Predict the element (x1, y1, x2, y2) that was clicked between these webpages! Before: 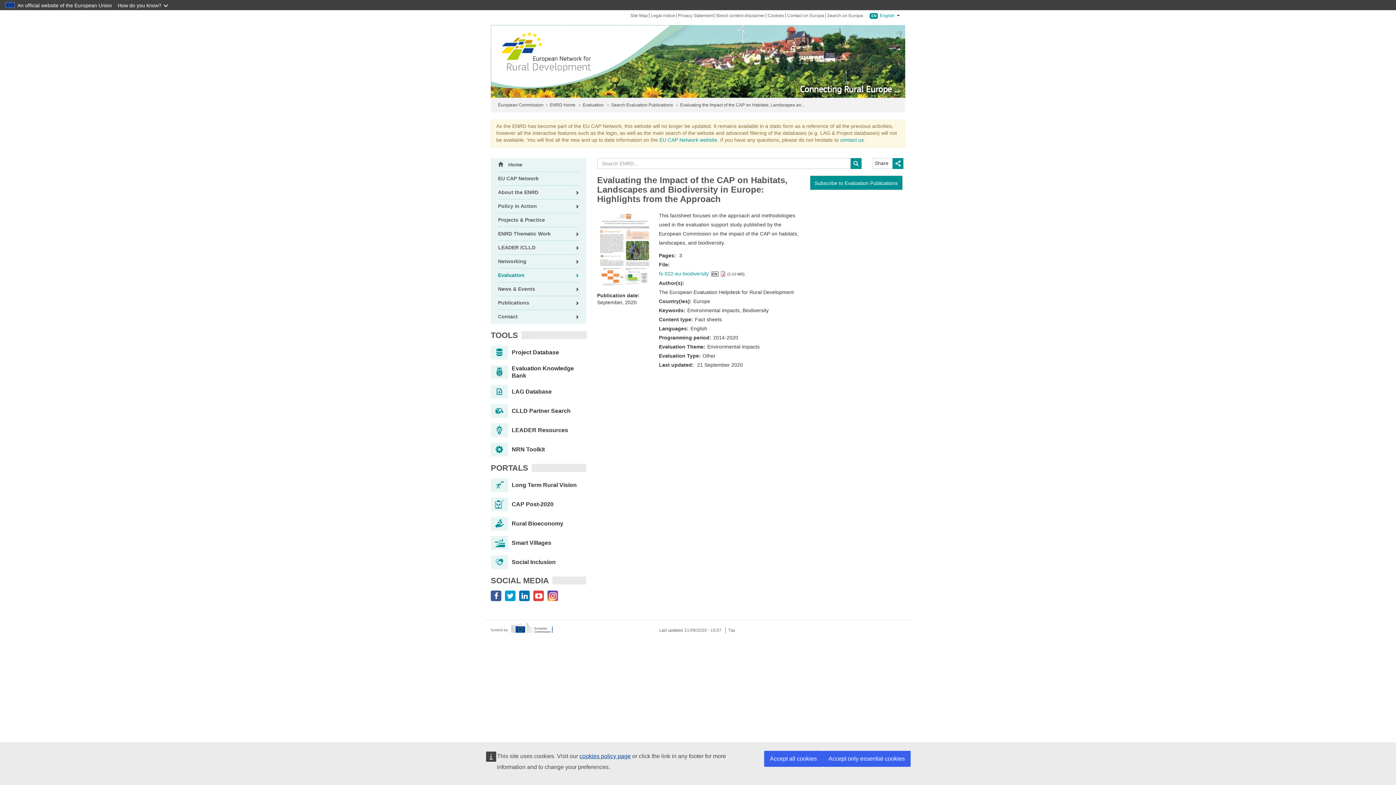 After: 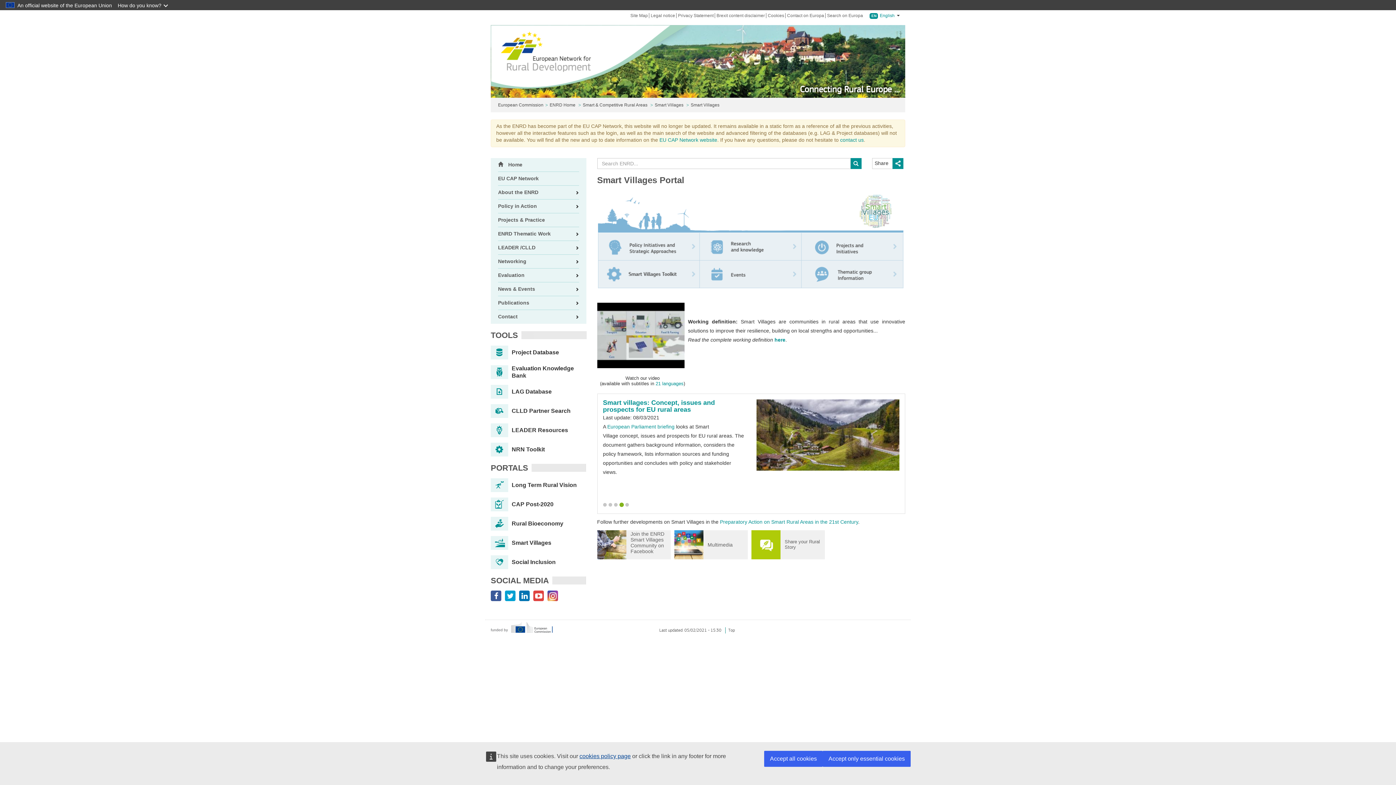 Action: label: Smart Villages bbox: (490, 536, 586, 550)